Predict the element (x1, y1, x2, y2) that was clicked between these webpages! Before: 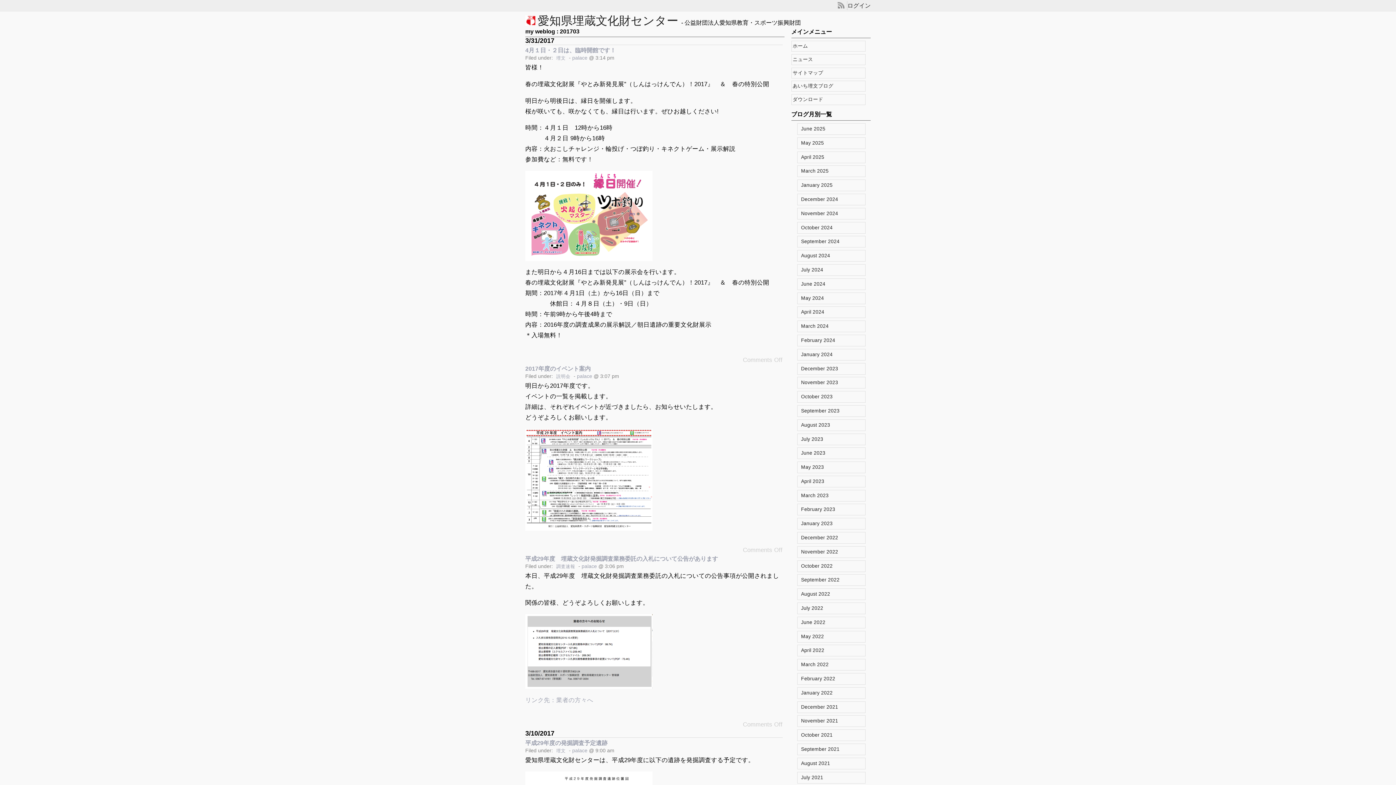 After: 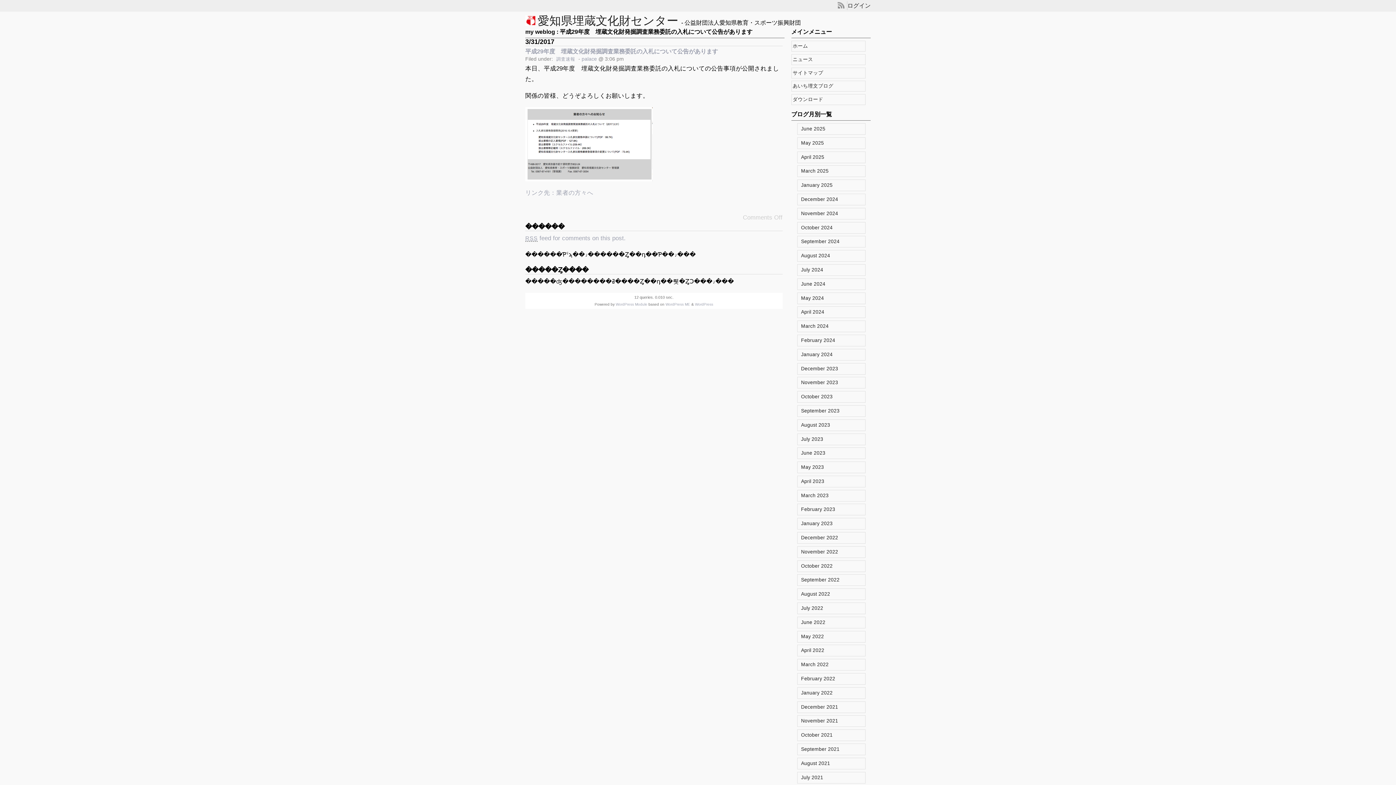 Action: label: 平成29年度　埋蔵文化財発掘調査業務委託の入札について公告があります bbox: (525, 555, 718, 562)